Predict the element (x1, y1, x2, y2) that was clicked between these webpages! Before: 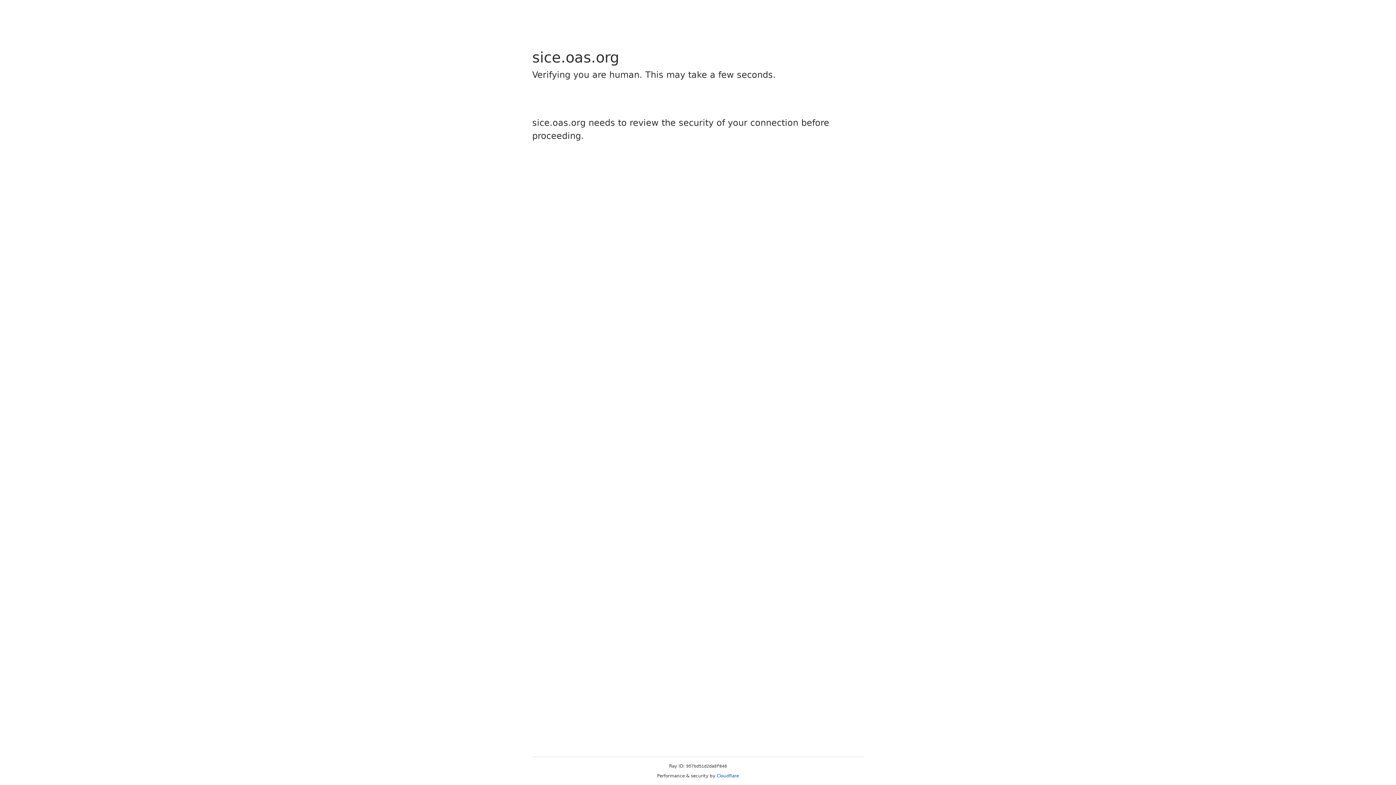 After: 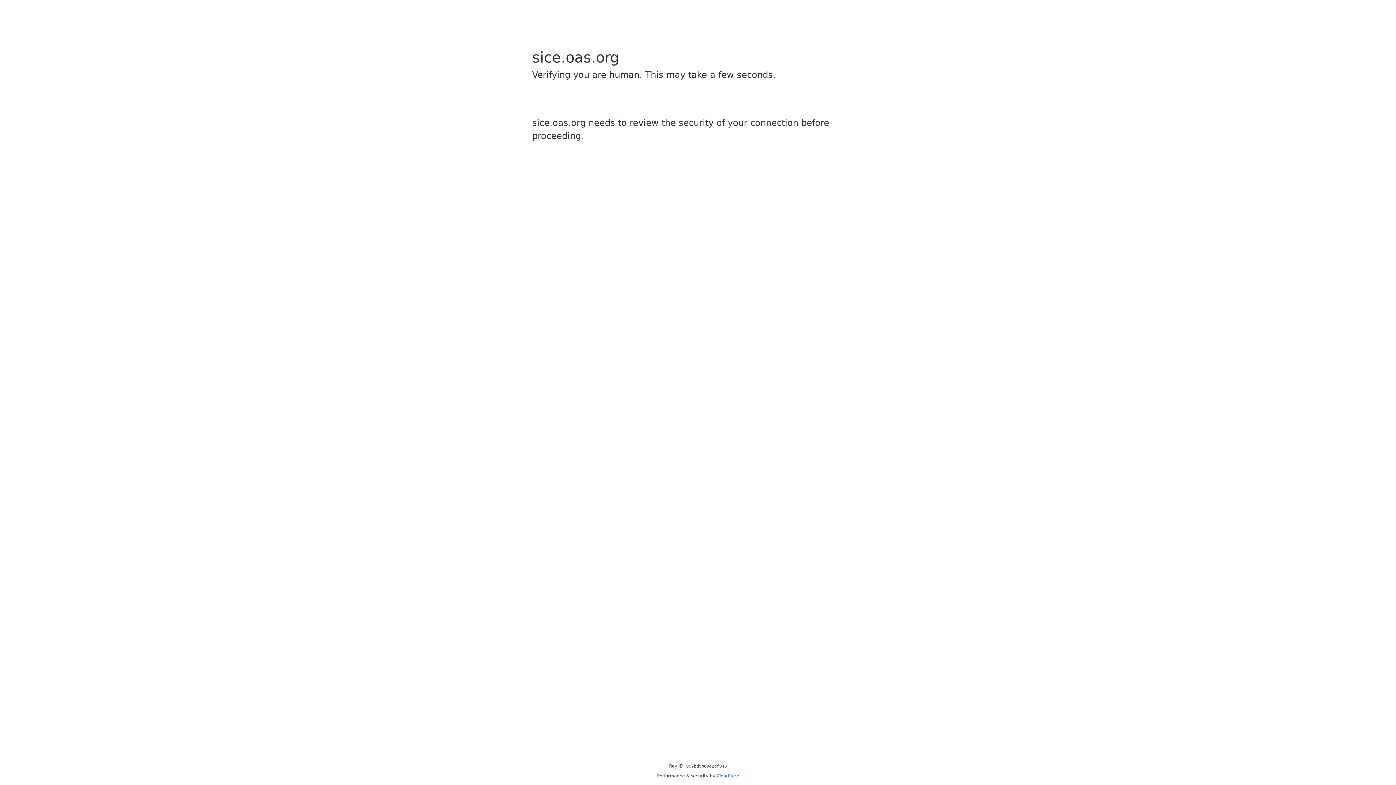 Action: bbox: (716, 773, 739, 778) label: Cloudflare